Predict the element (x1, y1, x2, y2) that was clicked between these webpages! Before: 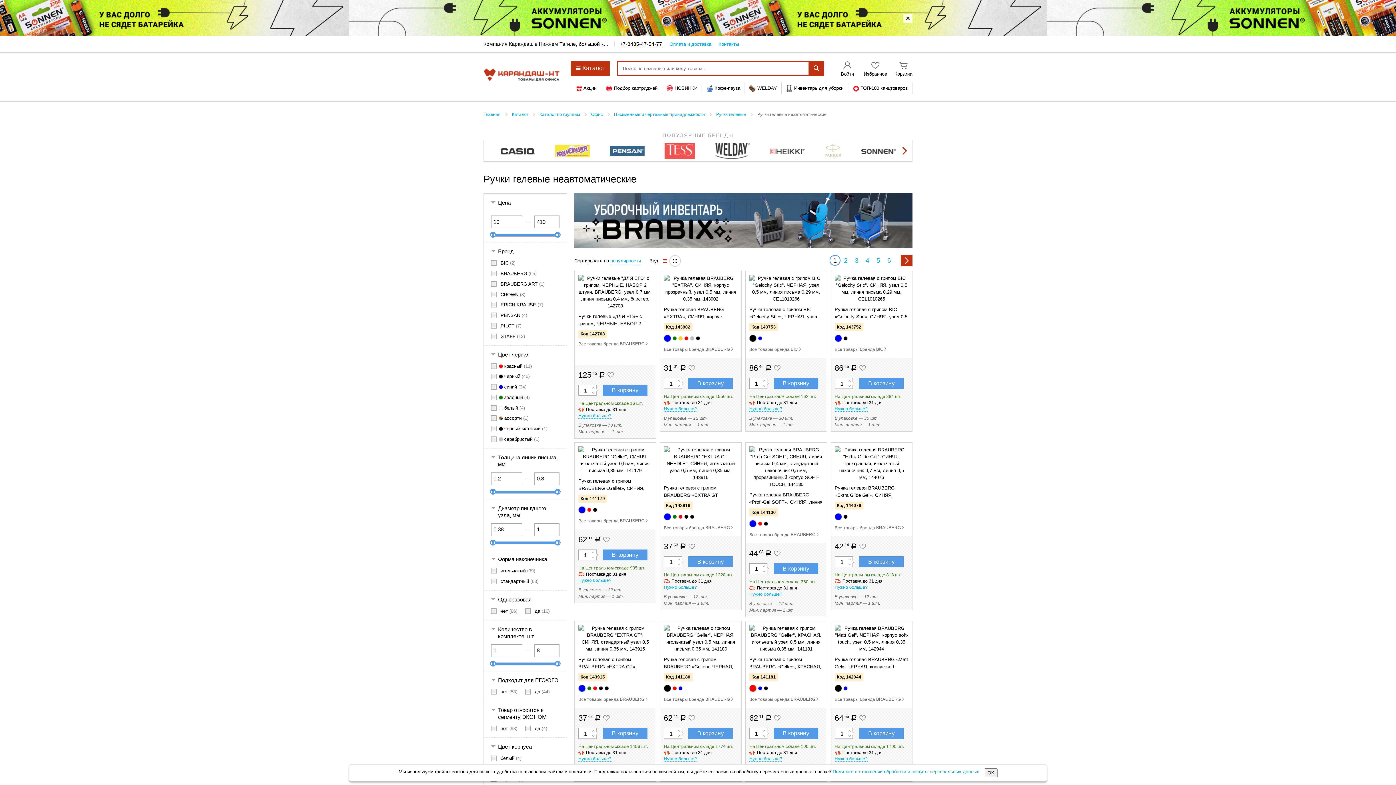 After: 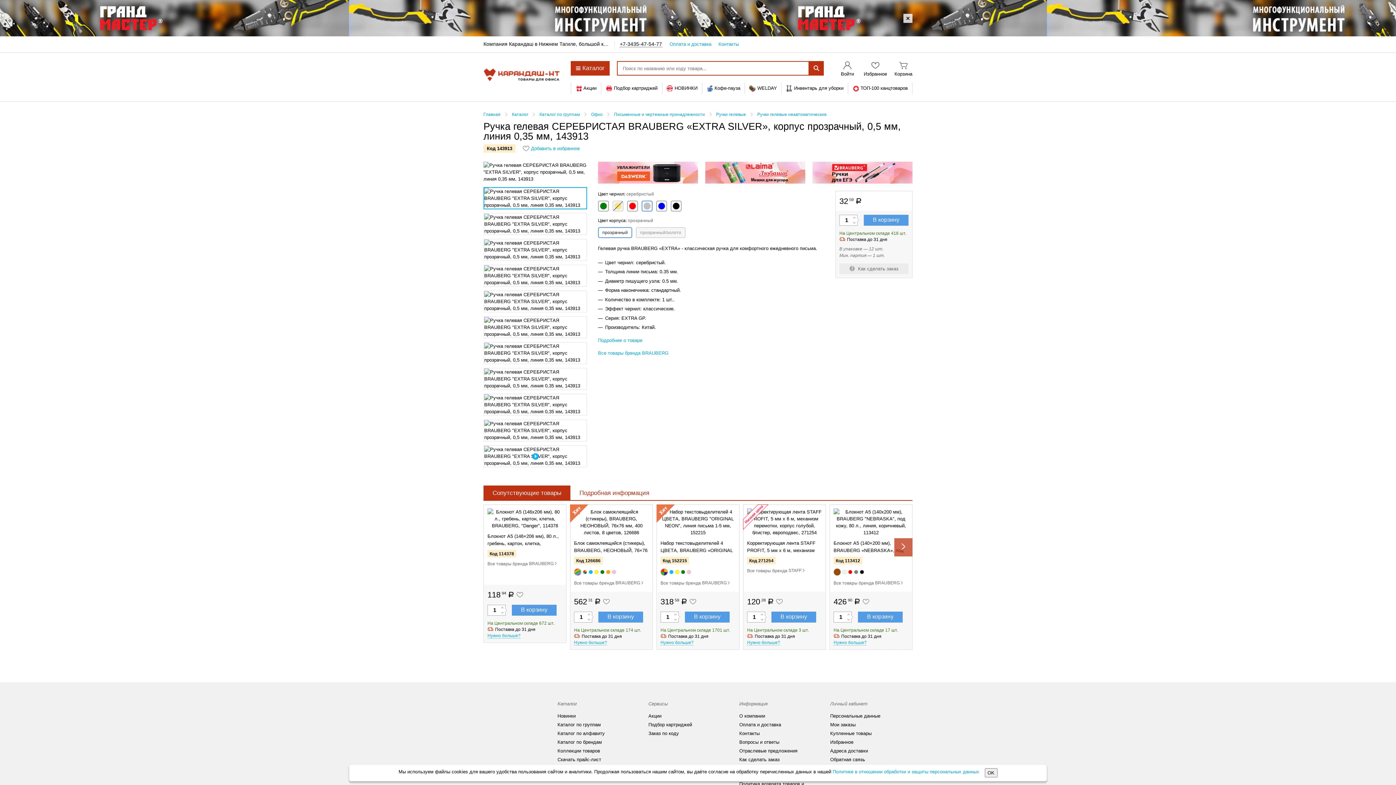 Action: bbox: (690, 336, 694, 340)